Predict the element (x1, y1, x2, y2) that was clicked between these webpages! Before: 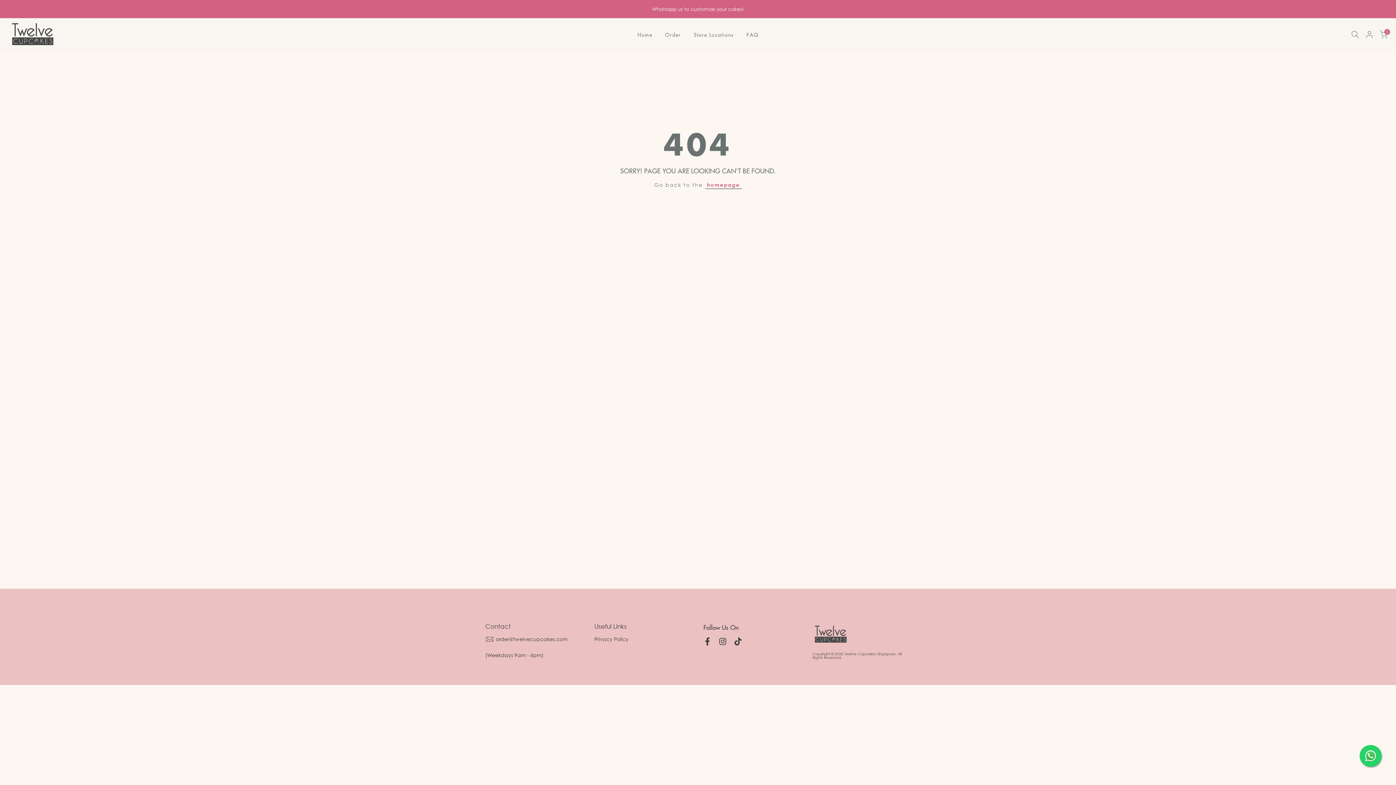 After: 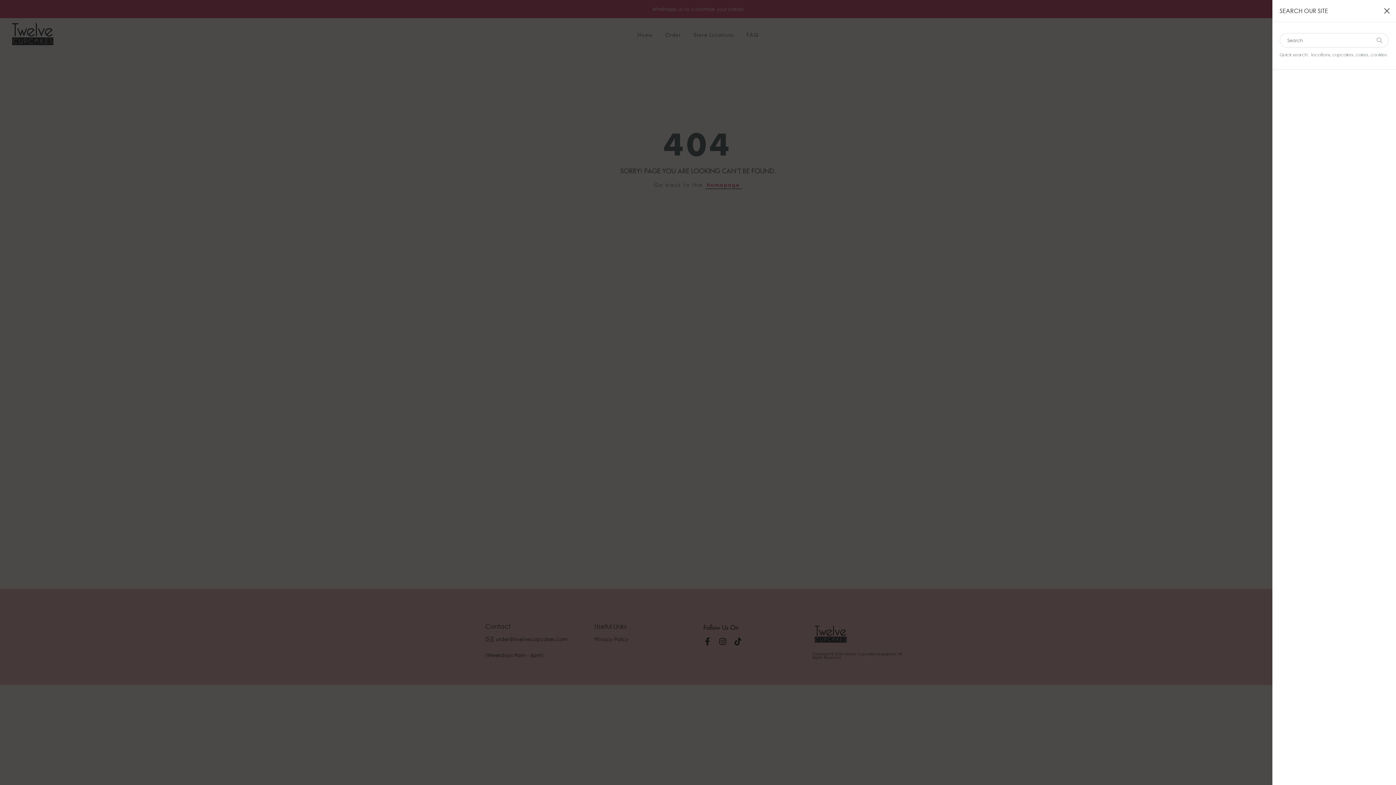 Action: bbox: (1351, 30, 1359, 38)